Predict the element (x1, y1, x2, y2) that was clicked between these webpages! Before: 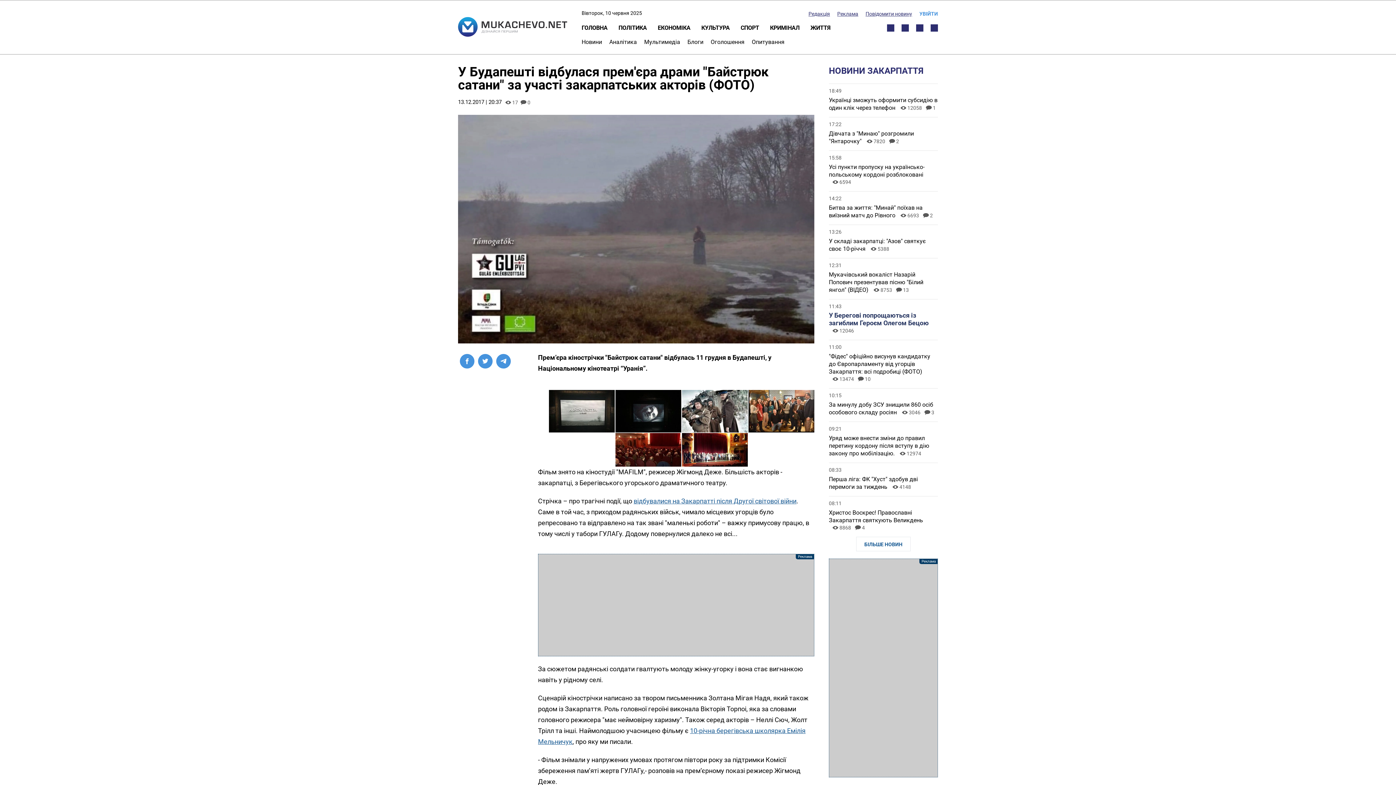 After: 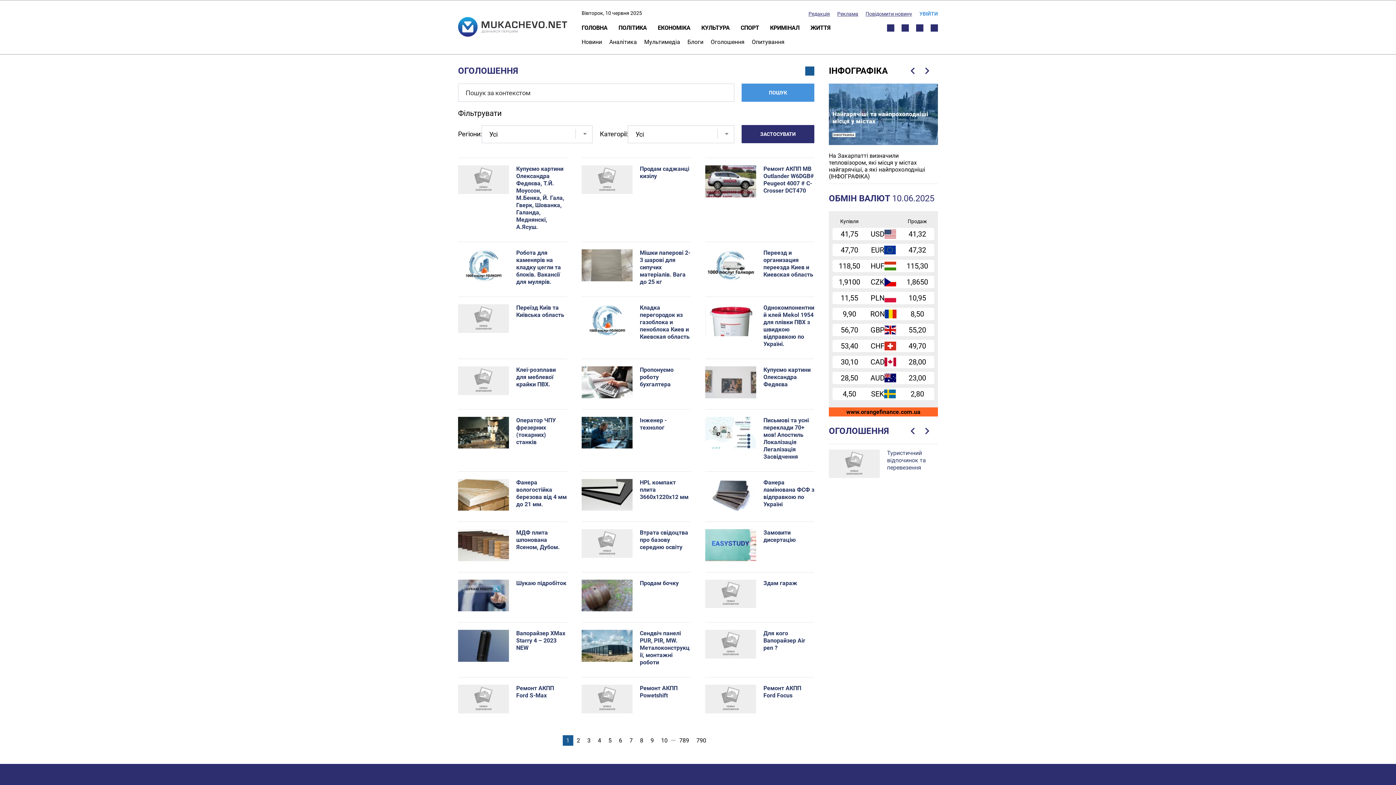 Action: label: Оголошення bbox: (710, 38, 744, 45)